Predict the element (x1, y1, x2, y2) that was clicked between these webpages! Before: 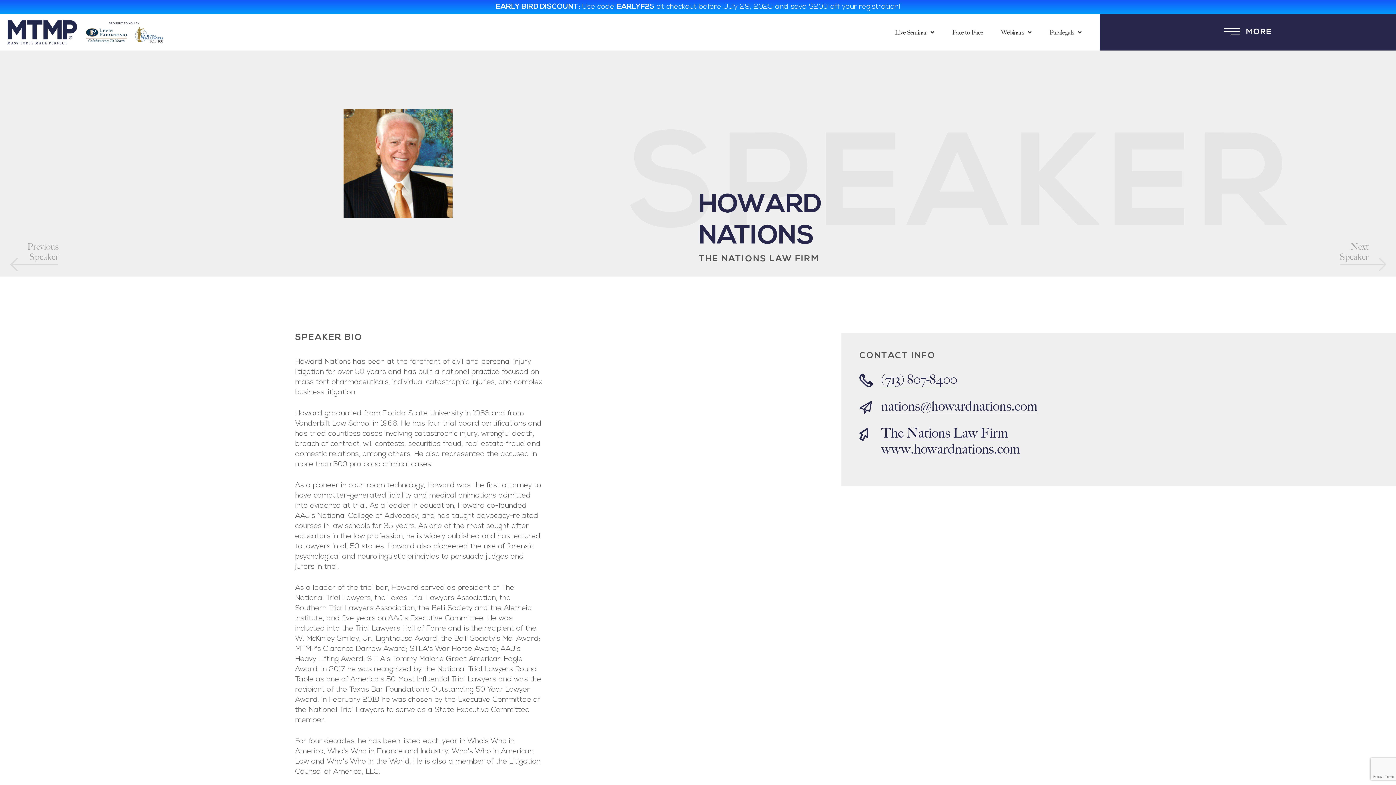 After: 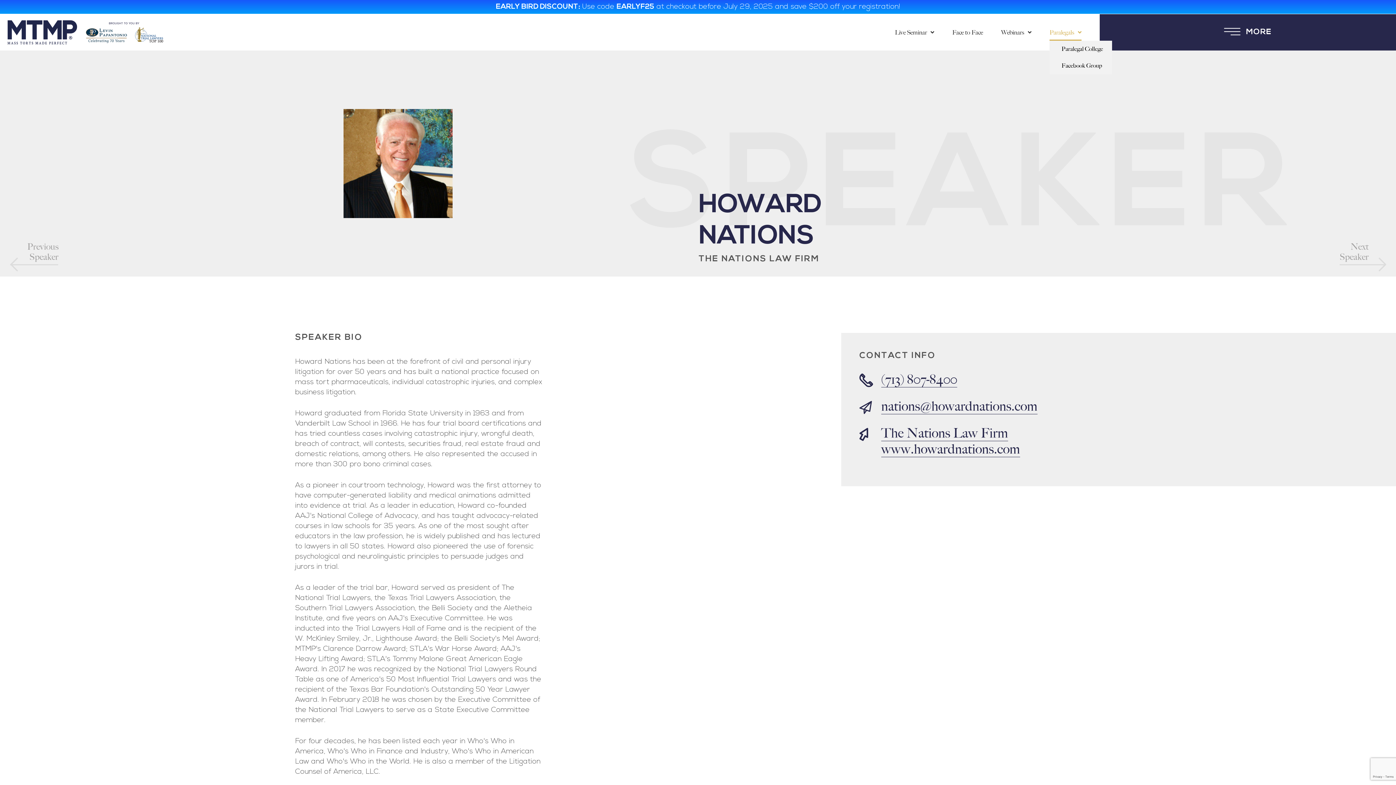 Action: label: Paralegals bbox: (1049, 24, 1081, 40)